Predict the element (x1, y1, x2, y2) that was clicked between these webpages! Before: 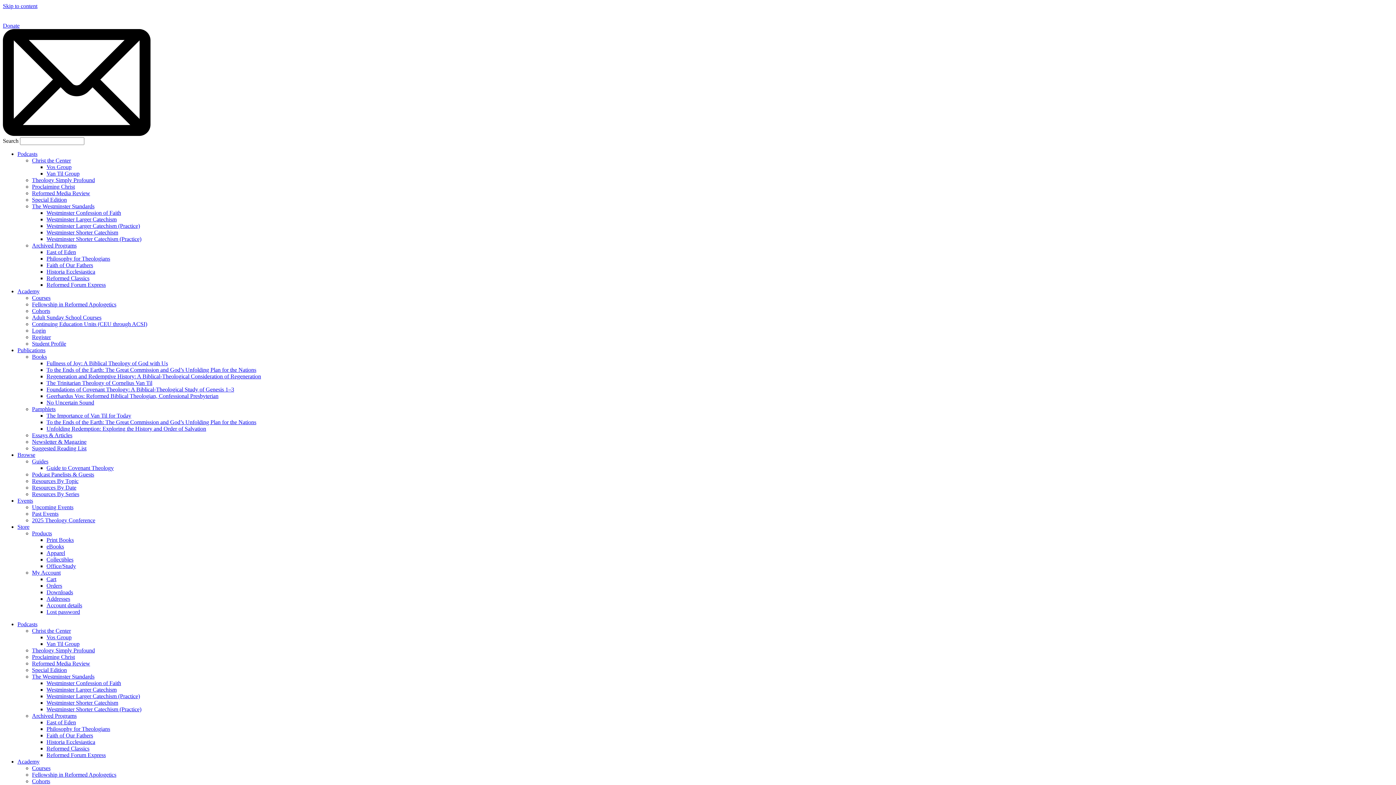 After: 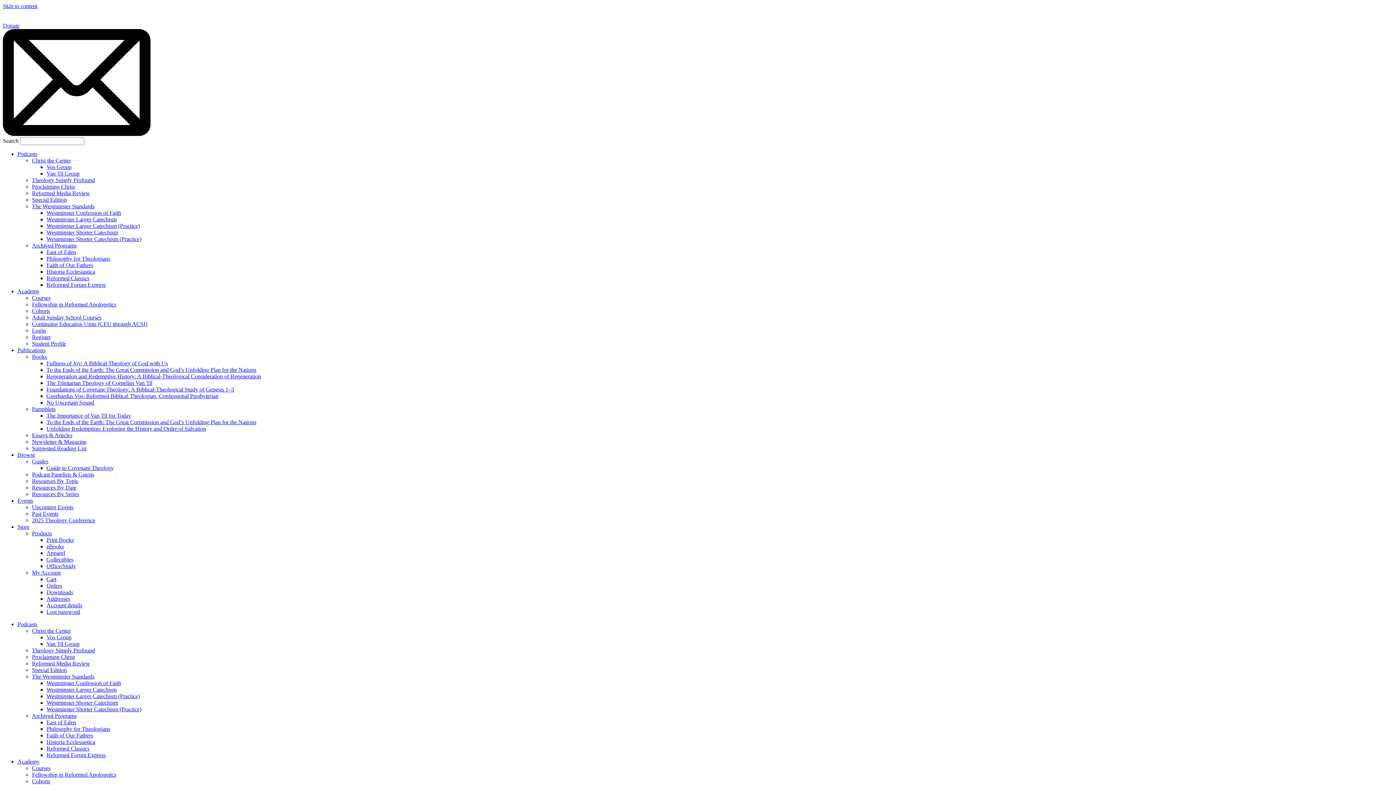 Action: label: Fellowship in Reformed Apologetics bbox: (32, 301, 116, 307)